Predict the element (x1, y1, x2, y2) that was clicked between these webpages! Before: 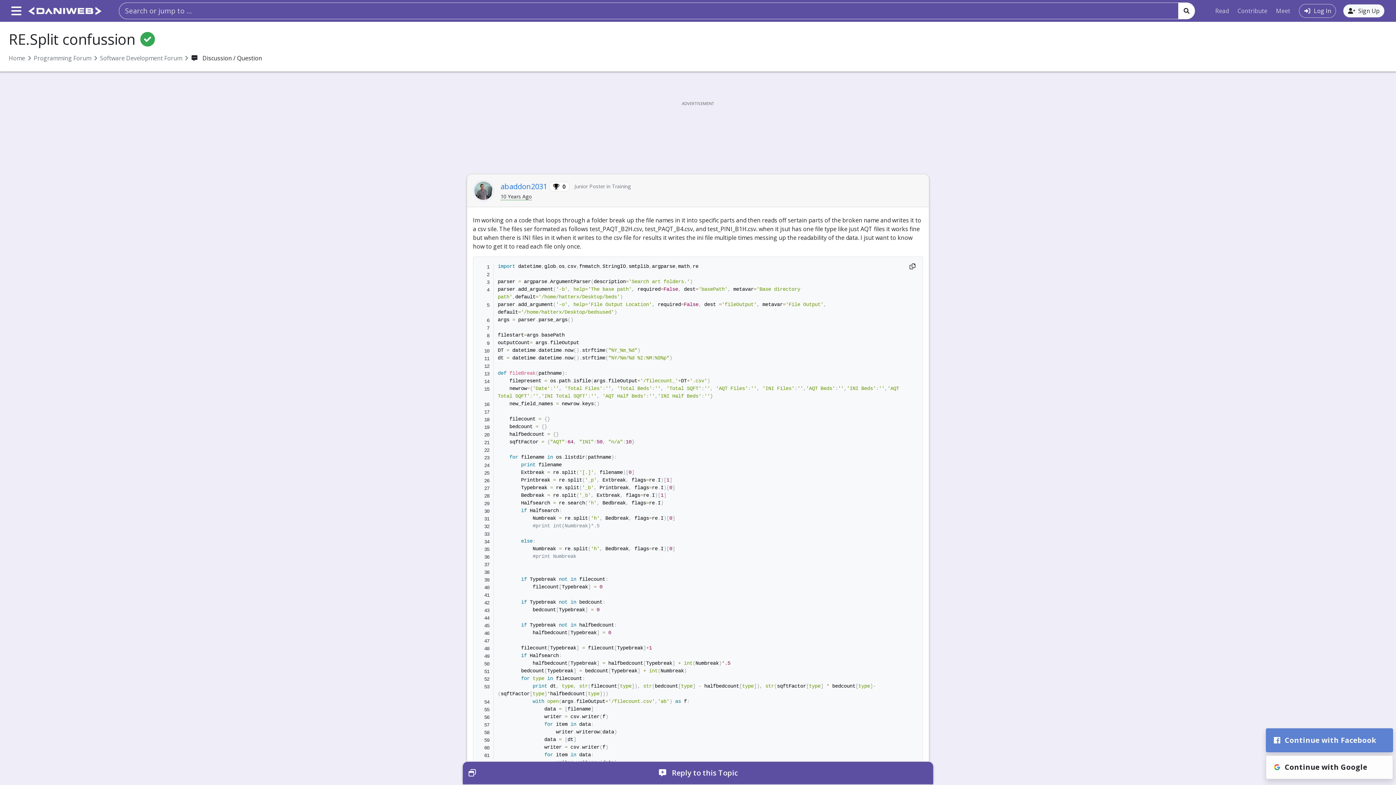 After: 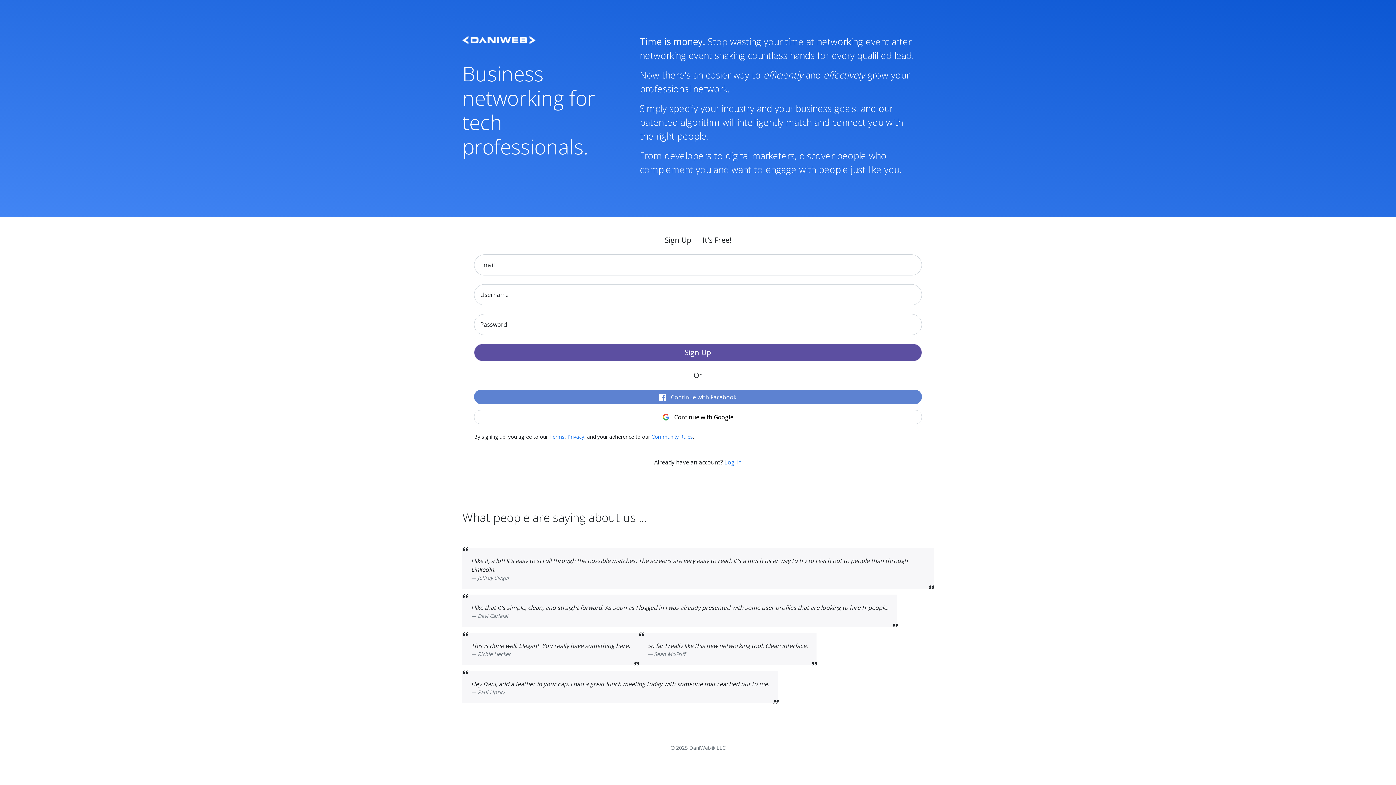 Action: label: Meet bbox: (1273, 3, 1293, 18)